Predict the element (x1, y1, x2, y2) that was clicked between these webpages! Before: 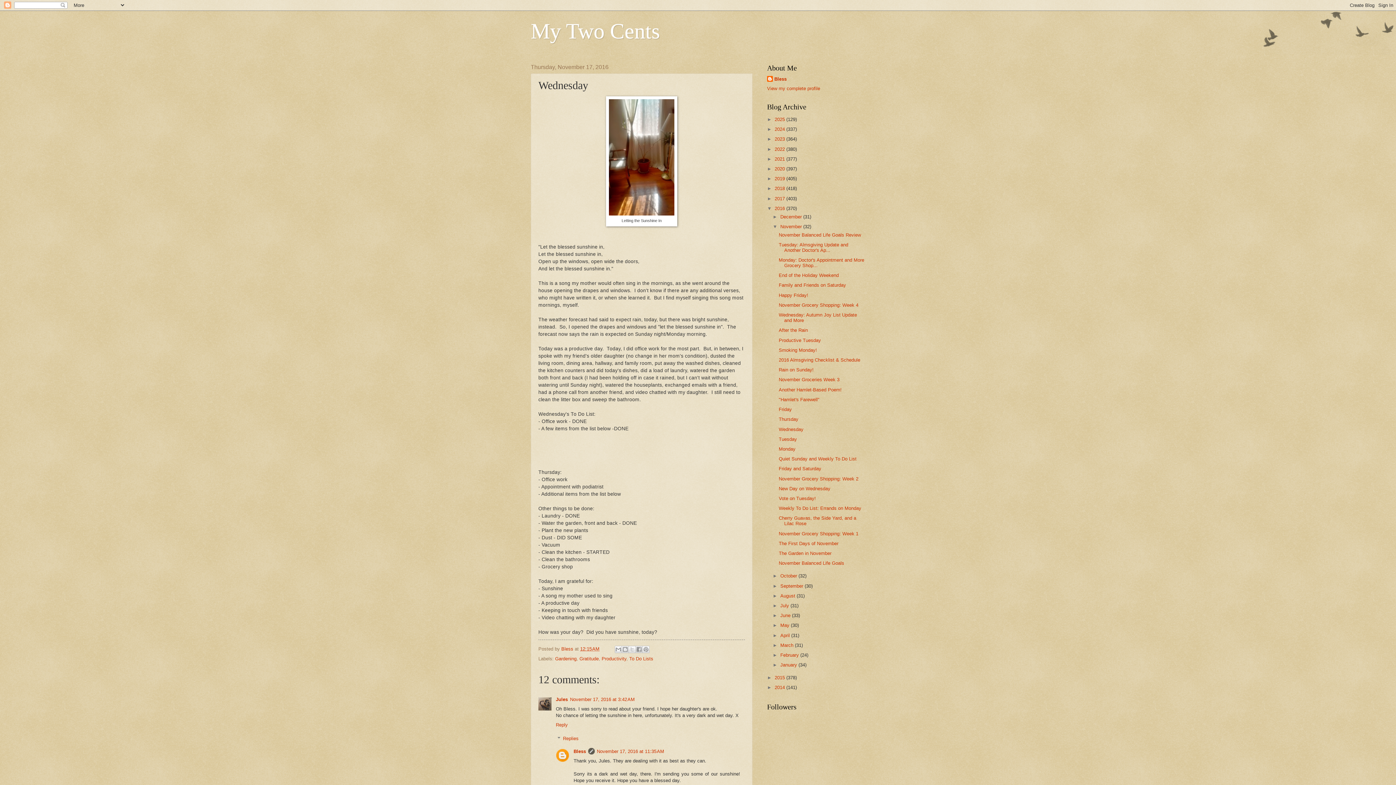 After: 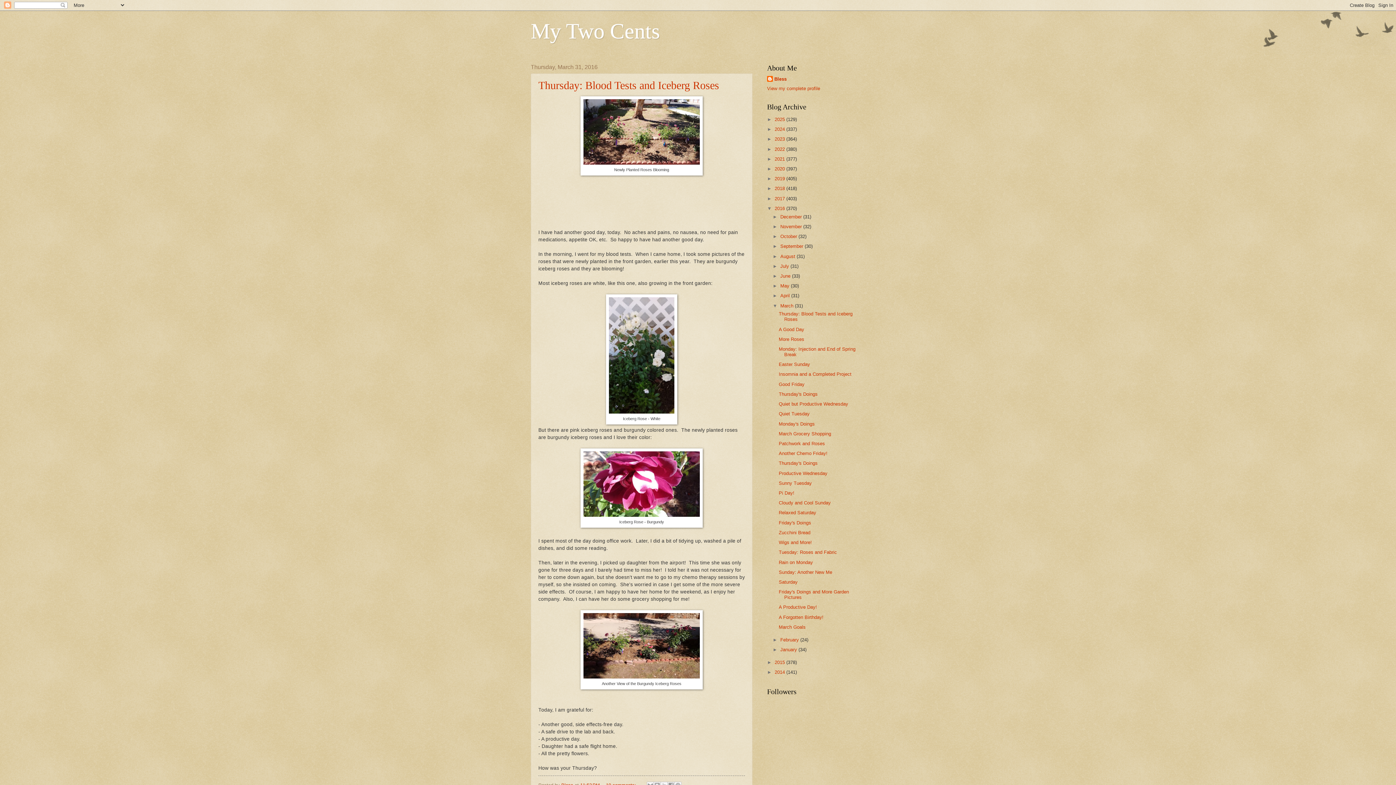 Action: bbox: (780, 642, 795, 648) label: March 